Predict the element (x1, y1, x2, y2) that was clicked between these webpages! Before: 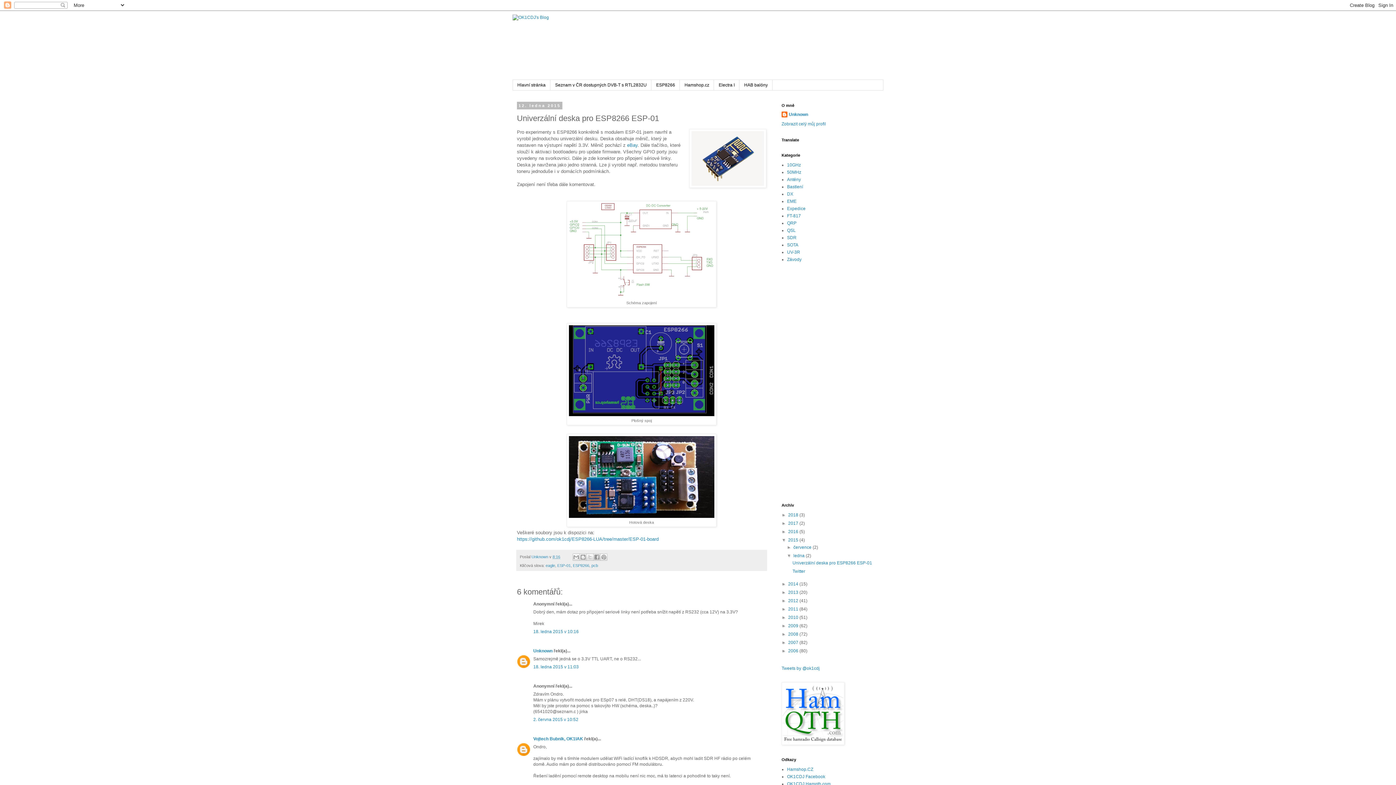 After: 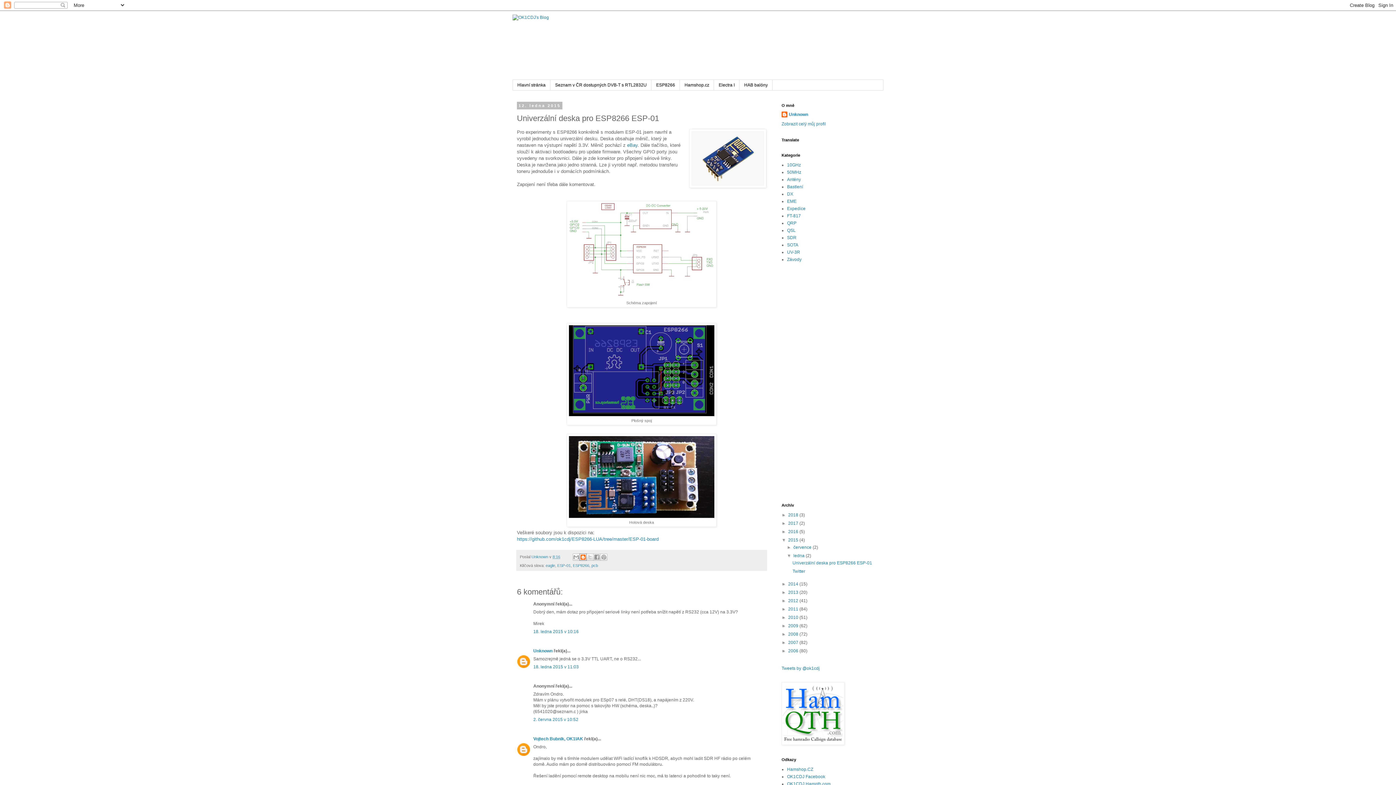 Action: bbox: (579, 553, 587, 561) label: BlogThis!